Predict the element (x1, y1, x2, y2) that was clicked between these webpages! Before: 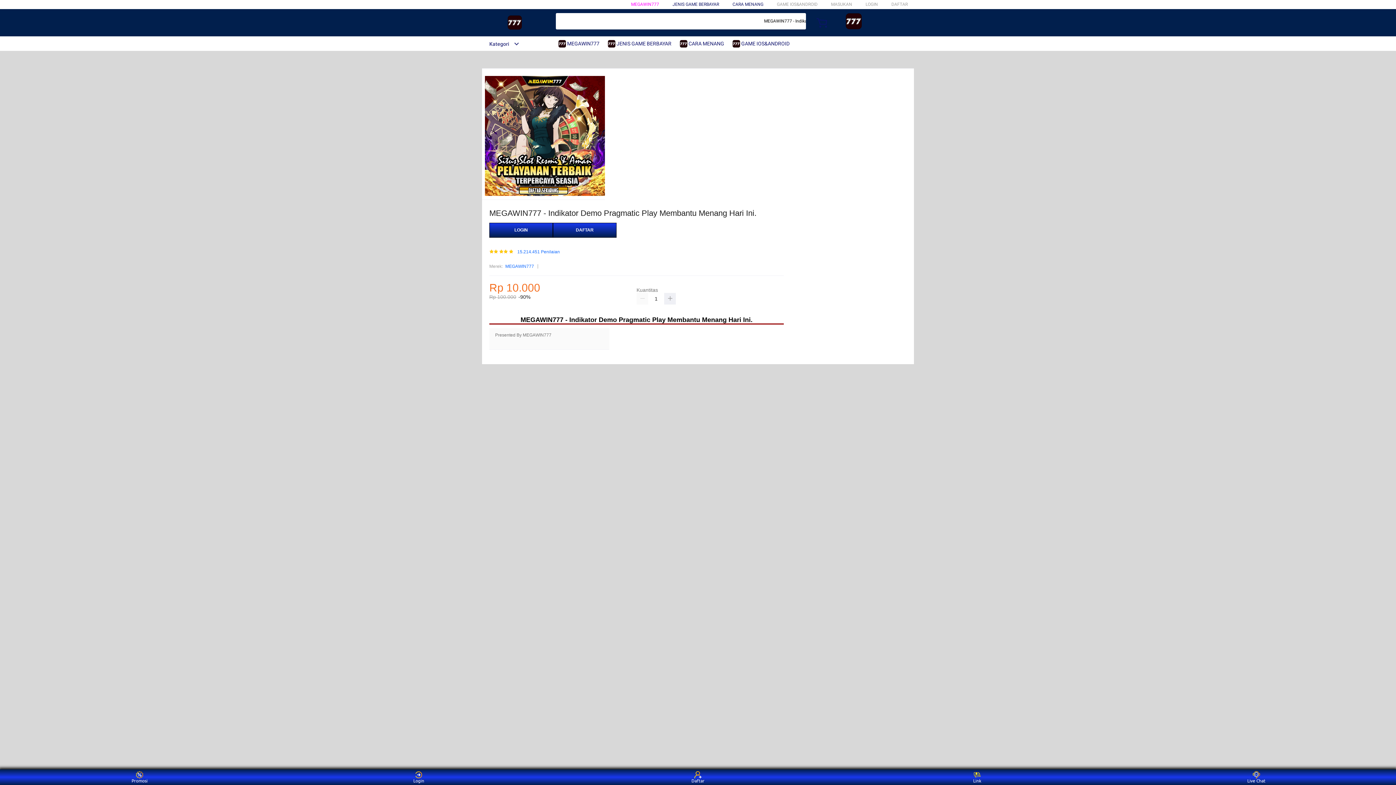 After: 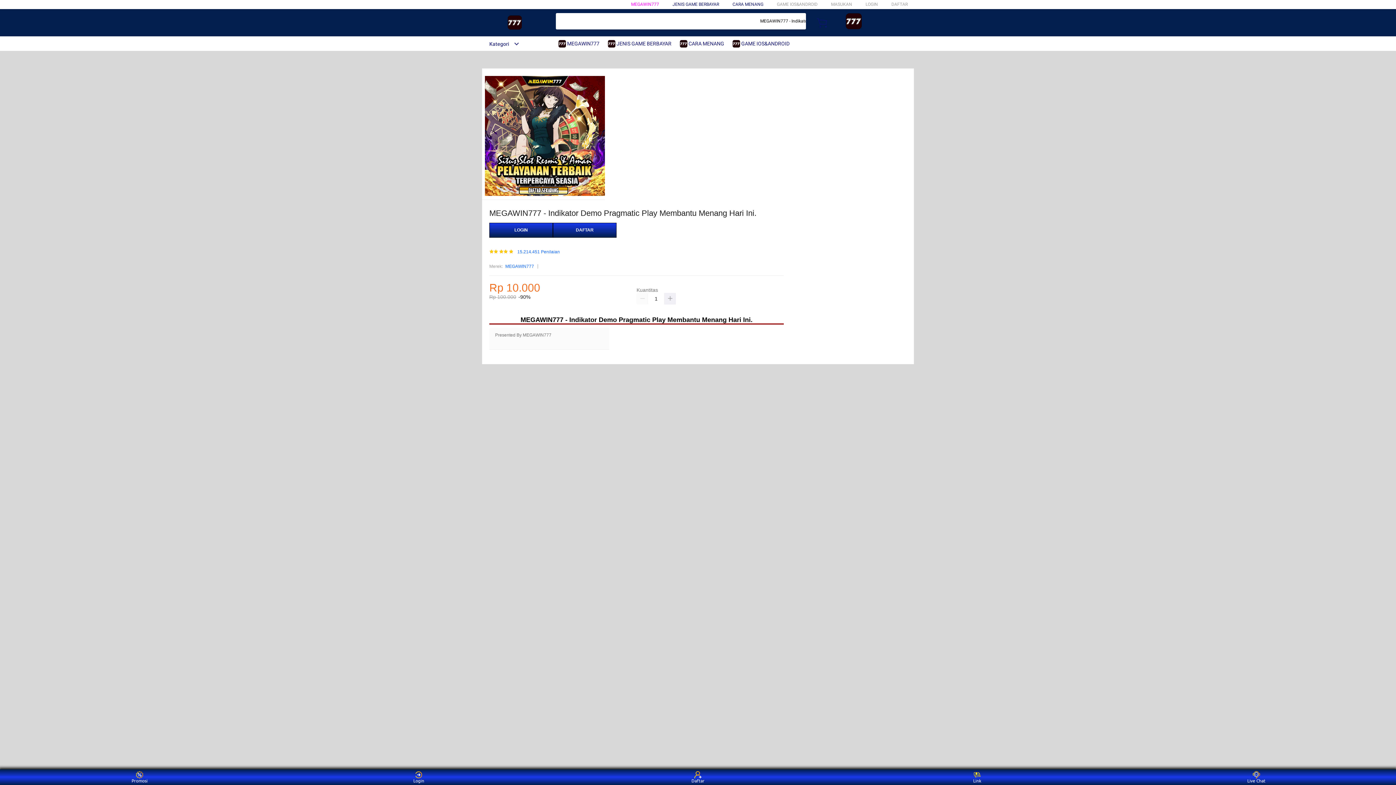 Action: label:  CARA MENANG bbox: (680, 36, 728, 50)